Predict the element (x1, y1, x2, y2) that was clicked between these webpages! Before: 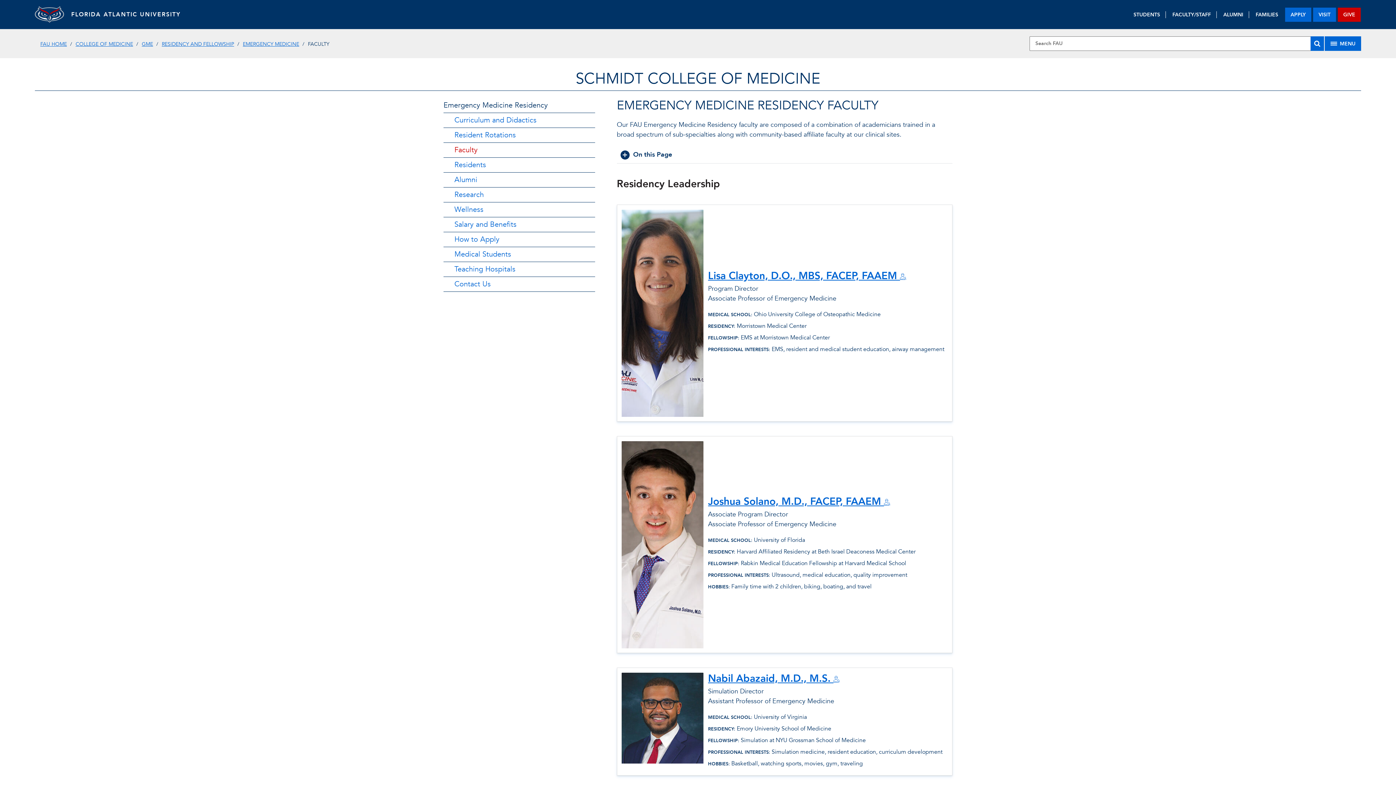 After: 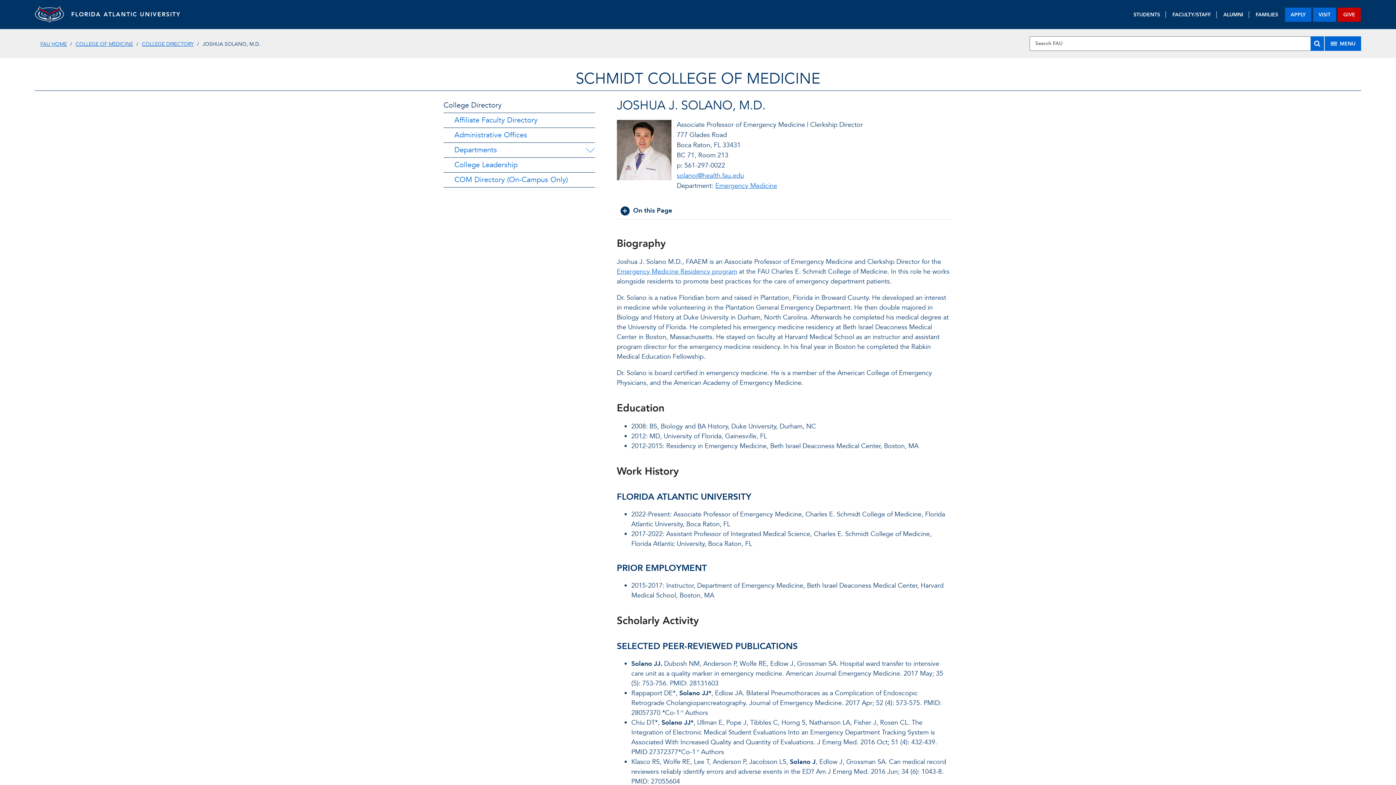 Action: label: Joshua Solano, M.D., FACEP, FAAEM  bbox: (708, 494, 890, 508)